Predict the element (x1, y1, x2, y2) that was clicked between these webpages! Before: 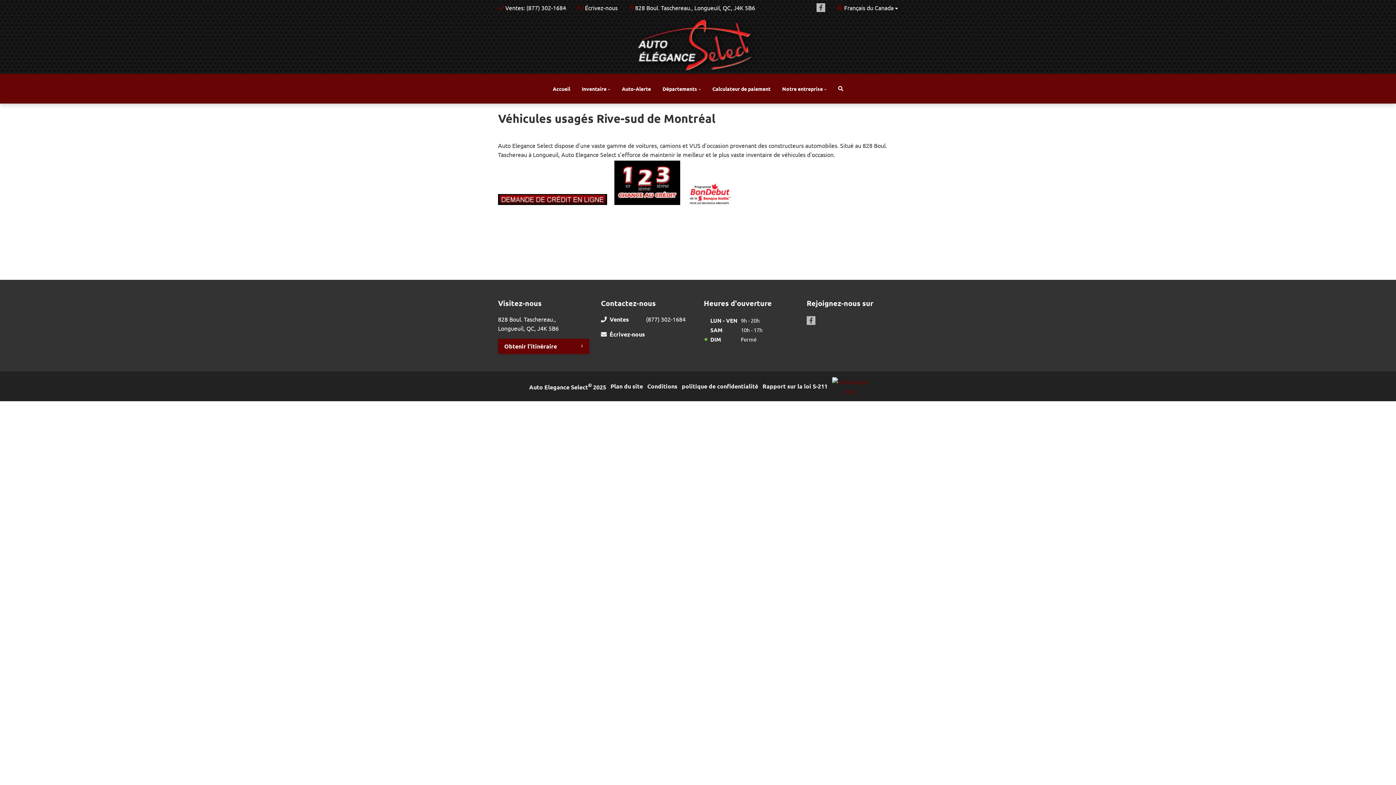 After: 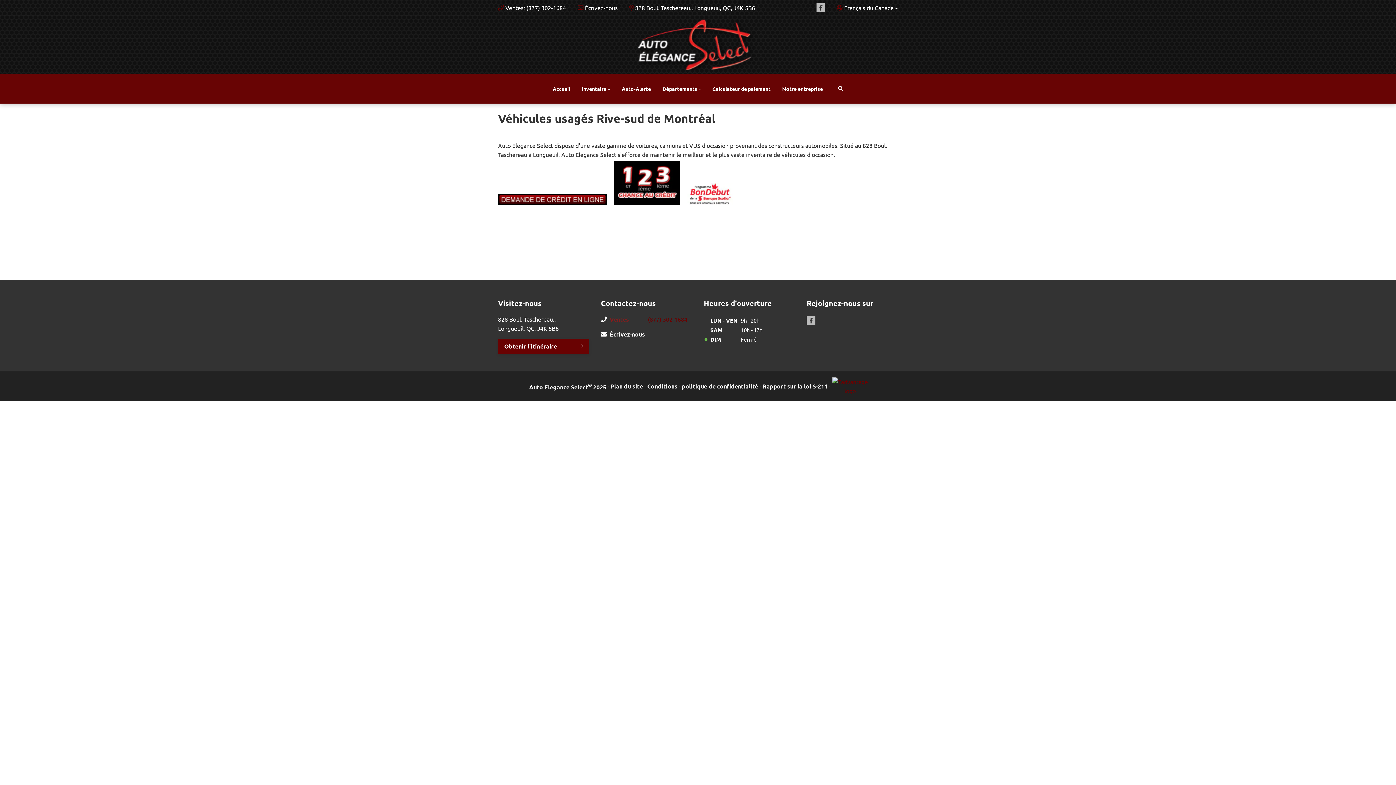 Action: bbox: (609, 314, 692, 323) label: Ventes
(877) 302-1684